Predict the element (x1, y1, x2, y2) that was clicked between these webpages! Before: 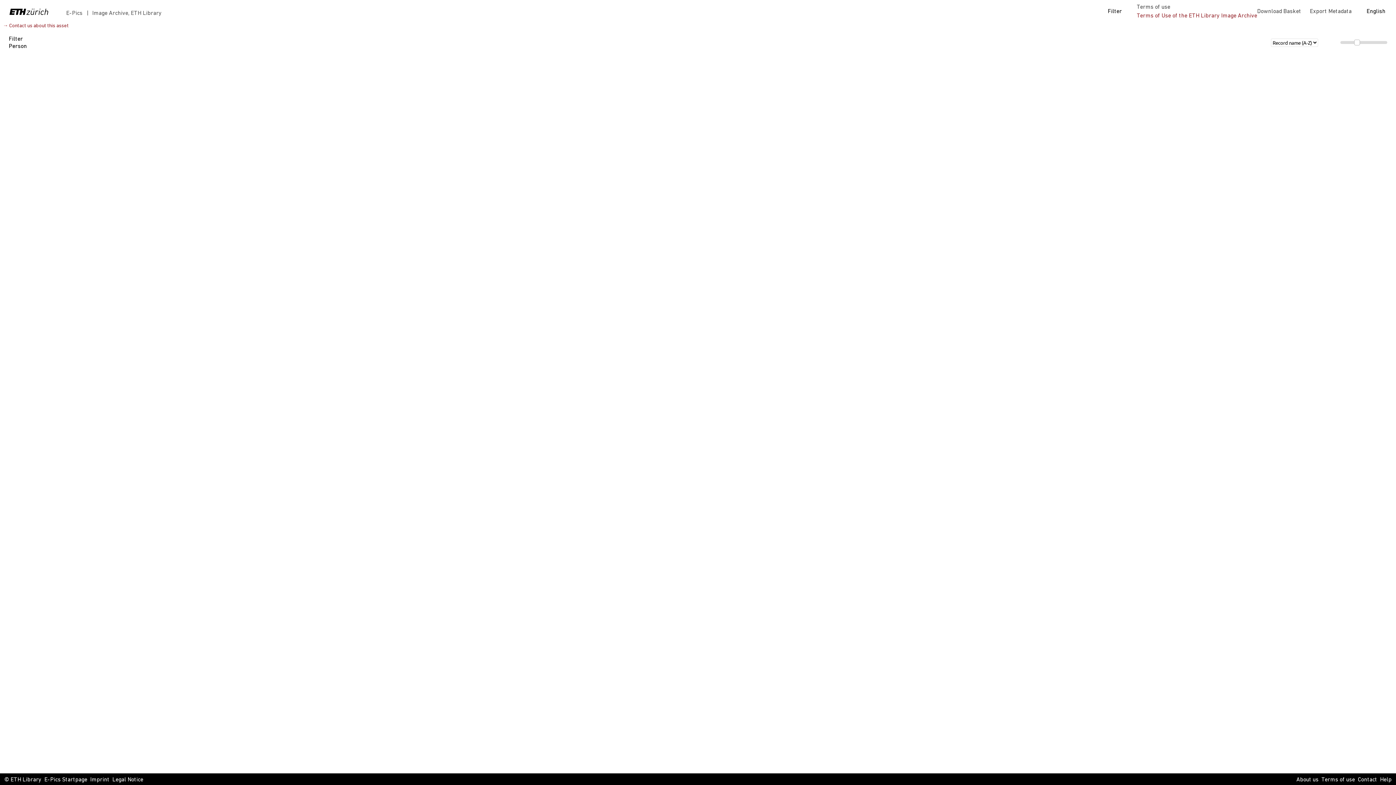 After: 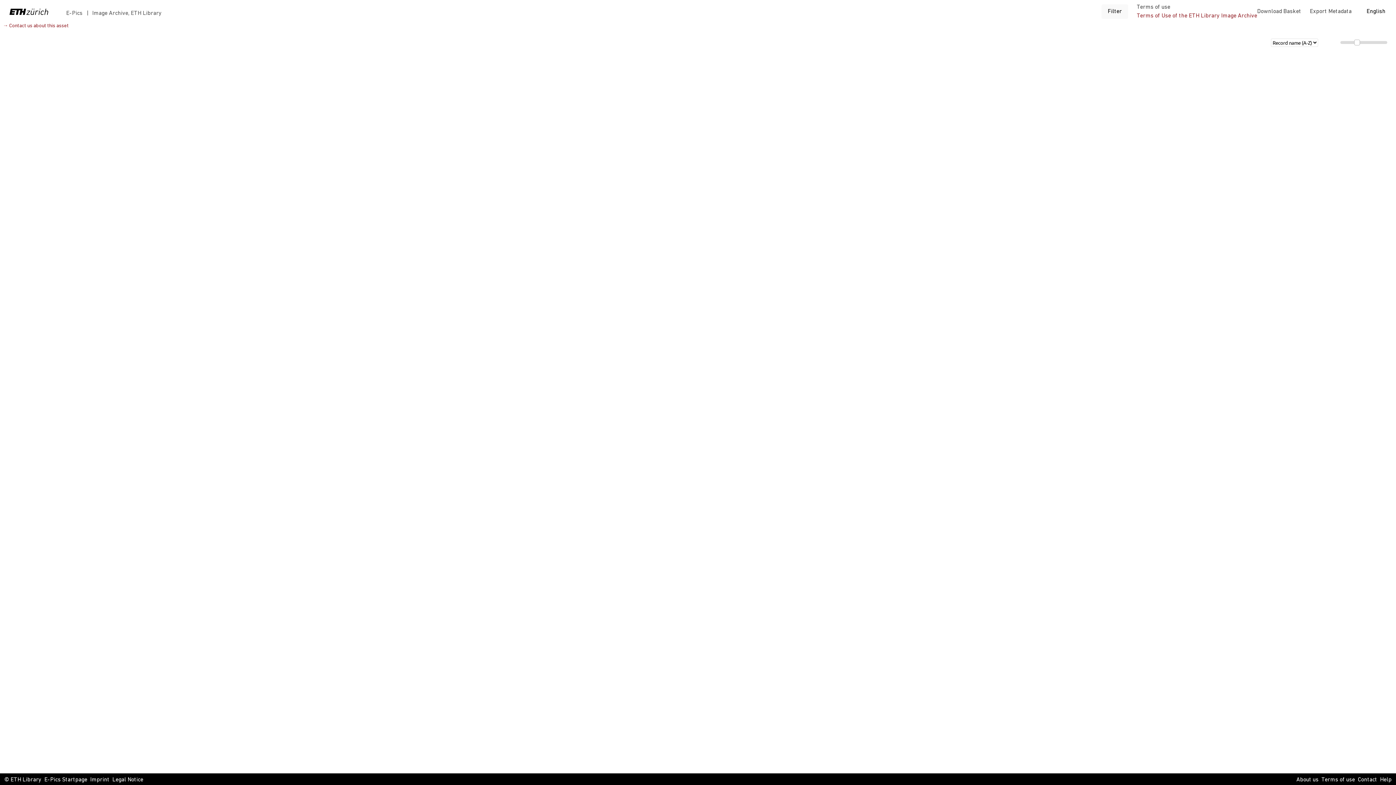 Action: bbox: (1101, 4, 1128, 18) label: Filter